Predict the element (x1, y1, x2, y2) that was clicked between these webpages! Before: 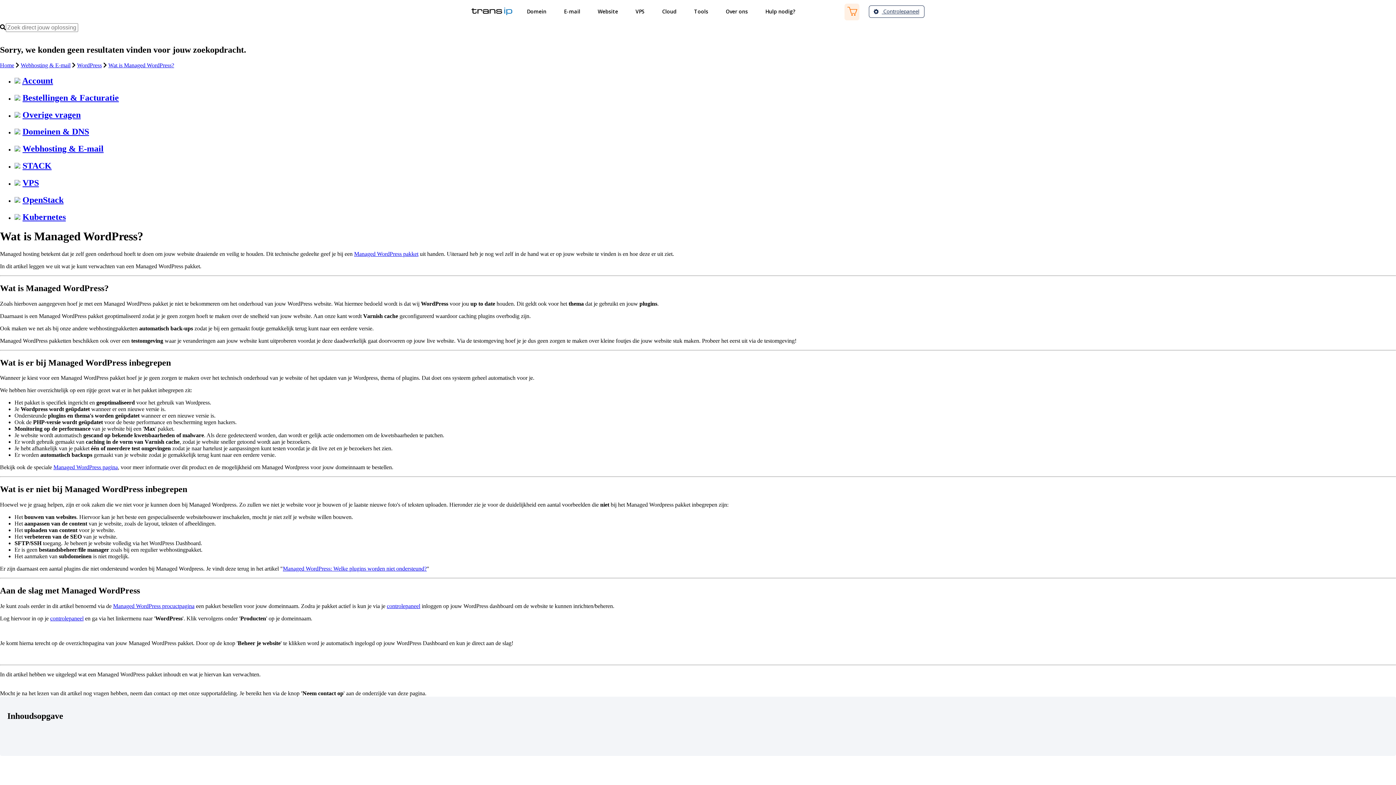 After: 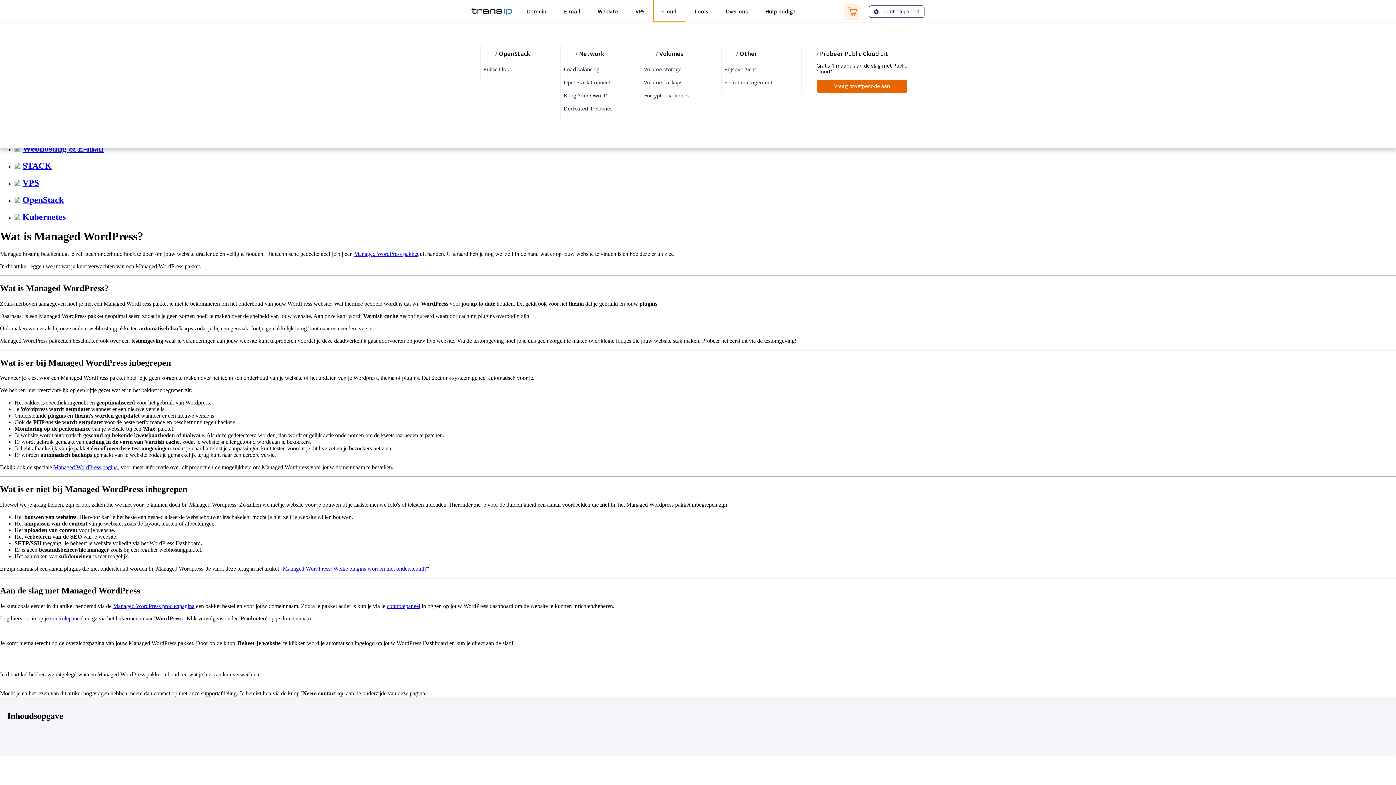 Action: bbox: (653, -1, 685, 21) label: Cloud